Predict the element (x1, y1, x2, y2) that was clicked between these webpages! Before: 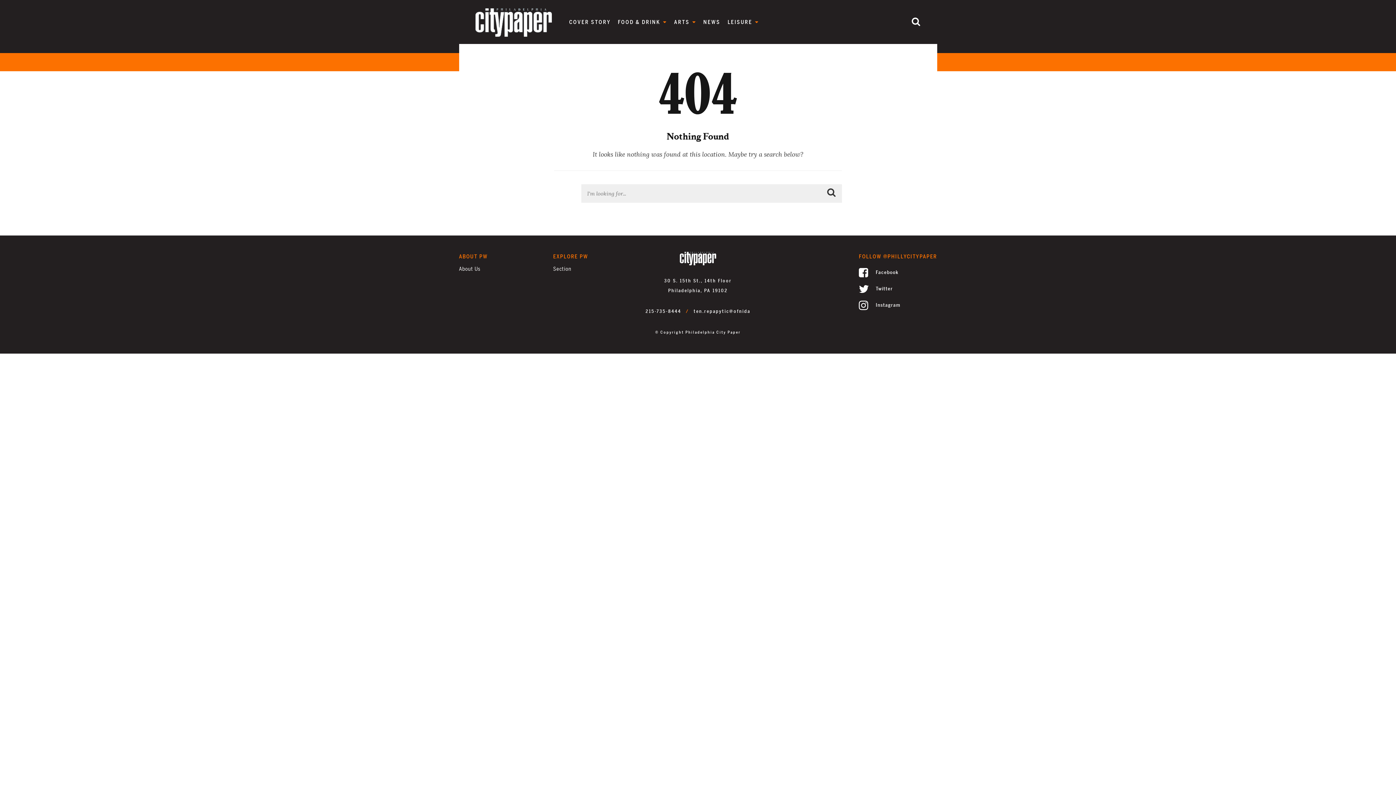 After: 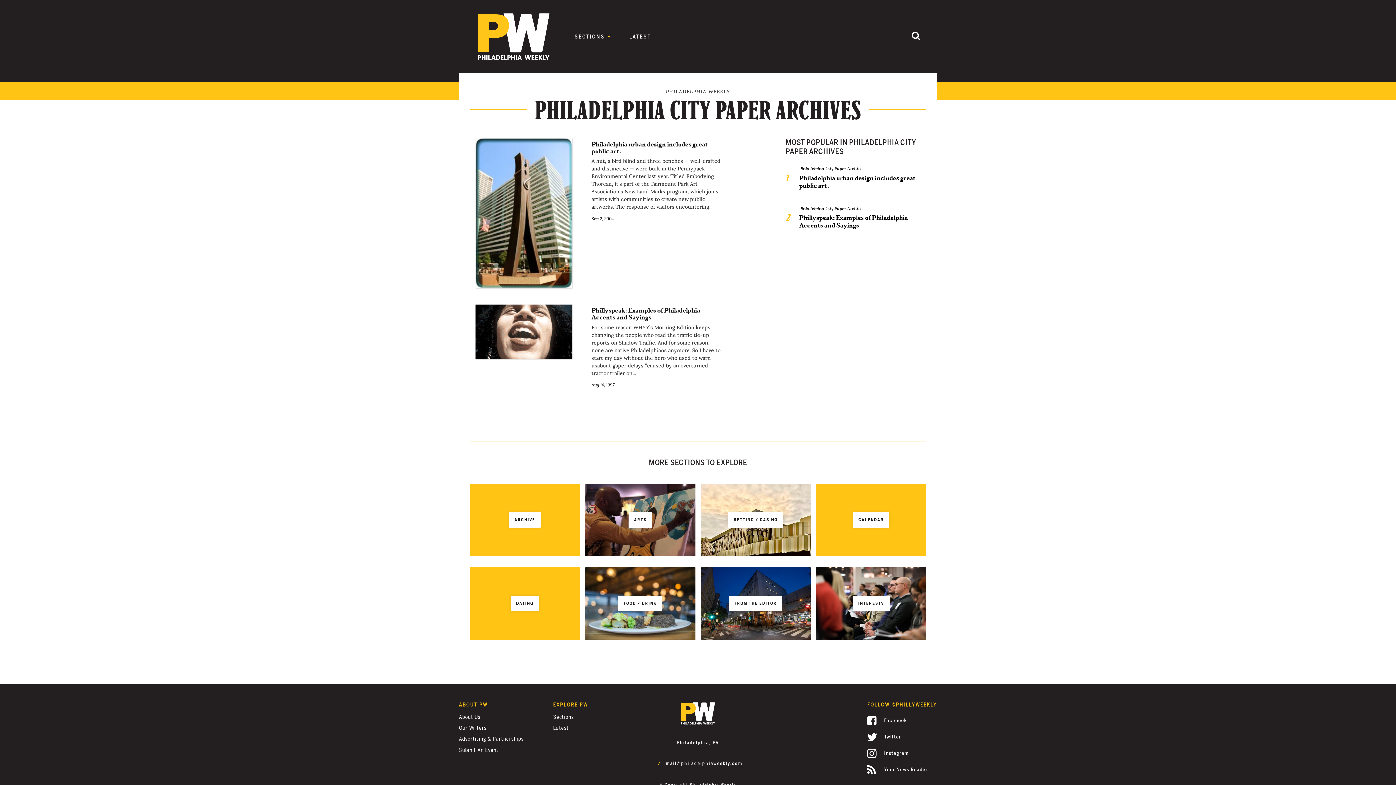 Action: bbox: (569, 18, 610, 25) label: COVER STORY